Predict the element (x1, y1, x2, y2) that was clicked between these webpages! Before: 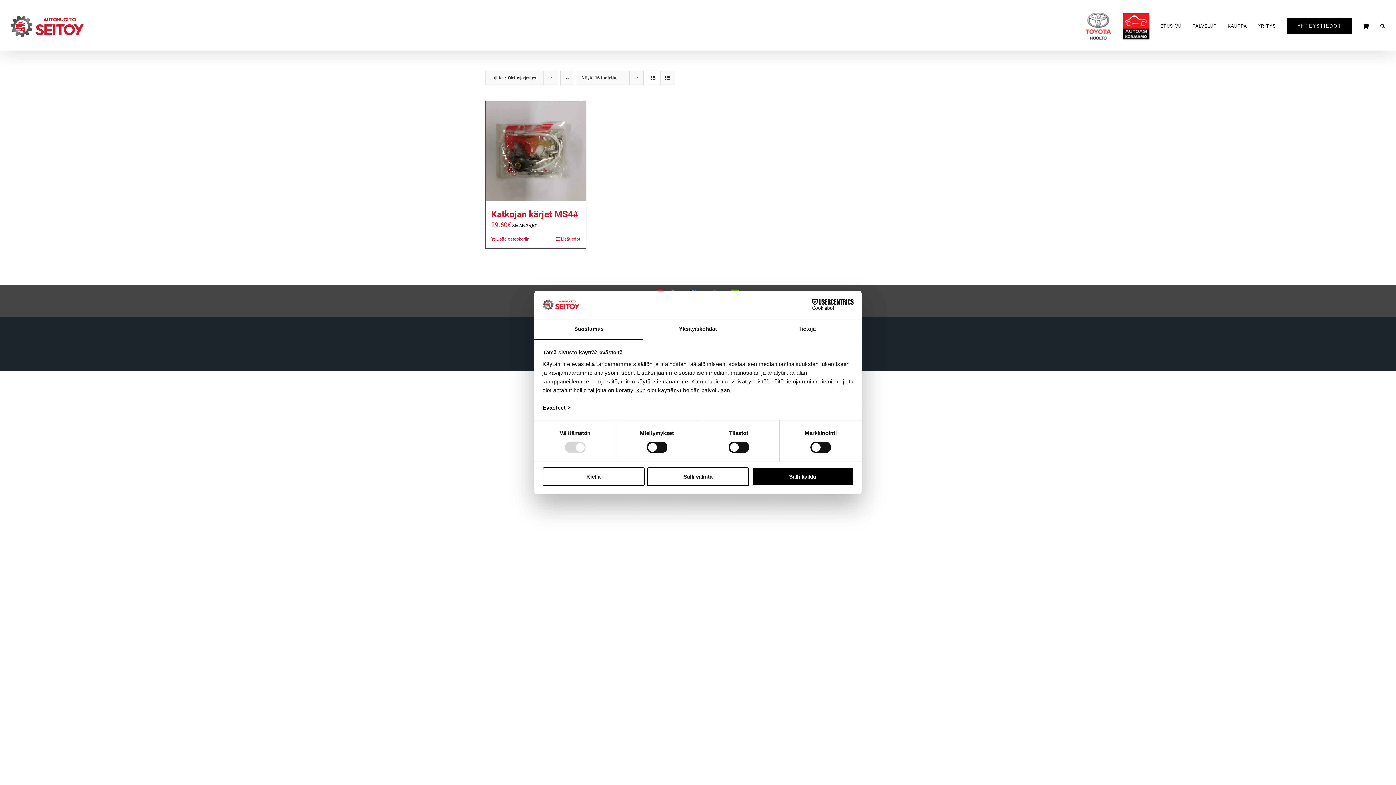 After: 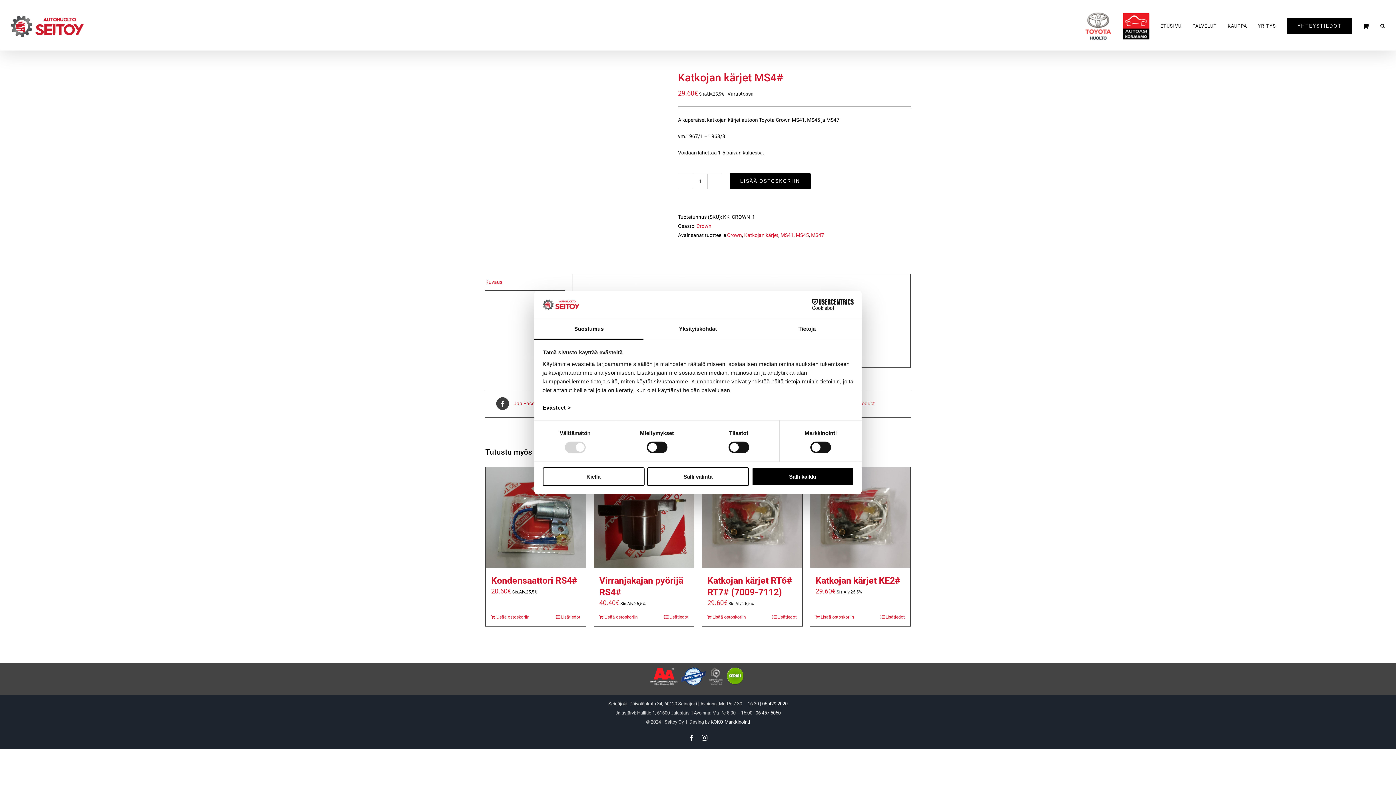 Action: label: Katkojan kärjet MS4# bbox: (485, 101, 586, 201)